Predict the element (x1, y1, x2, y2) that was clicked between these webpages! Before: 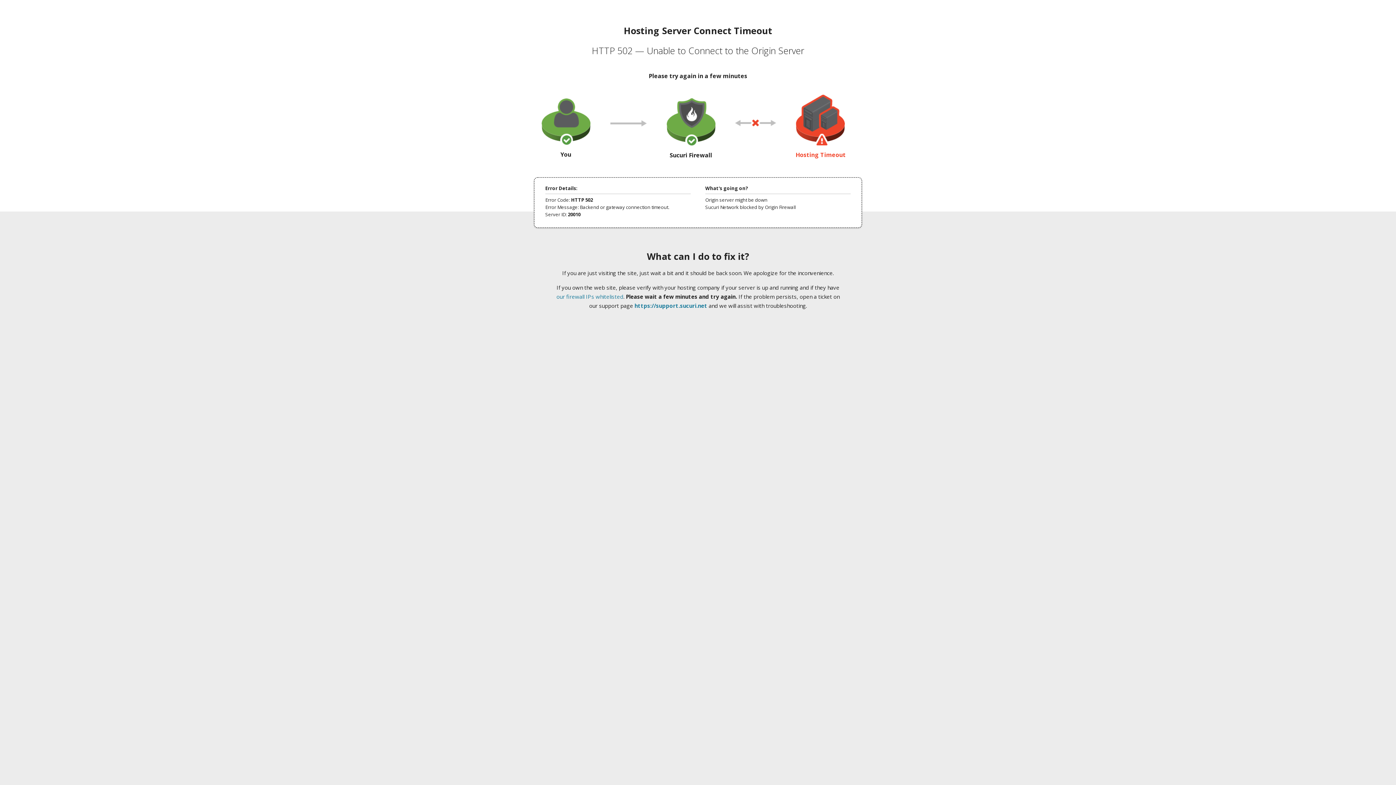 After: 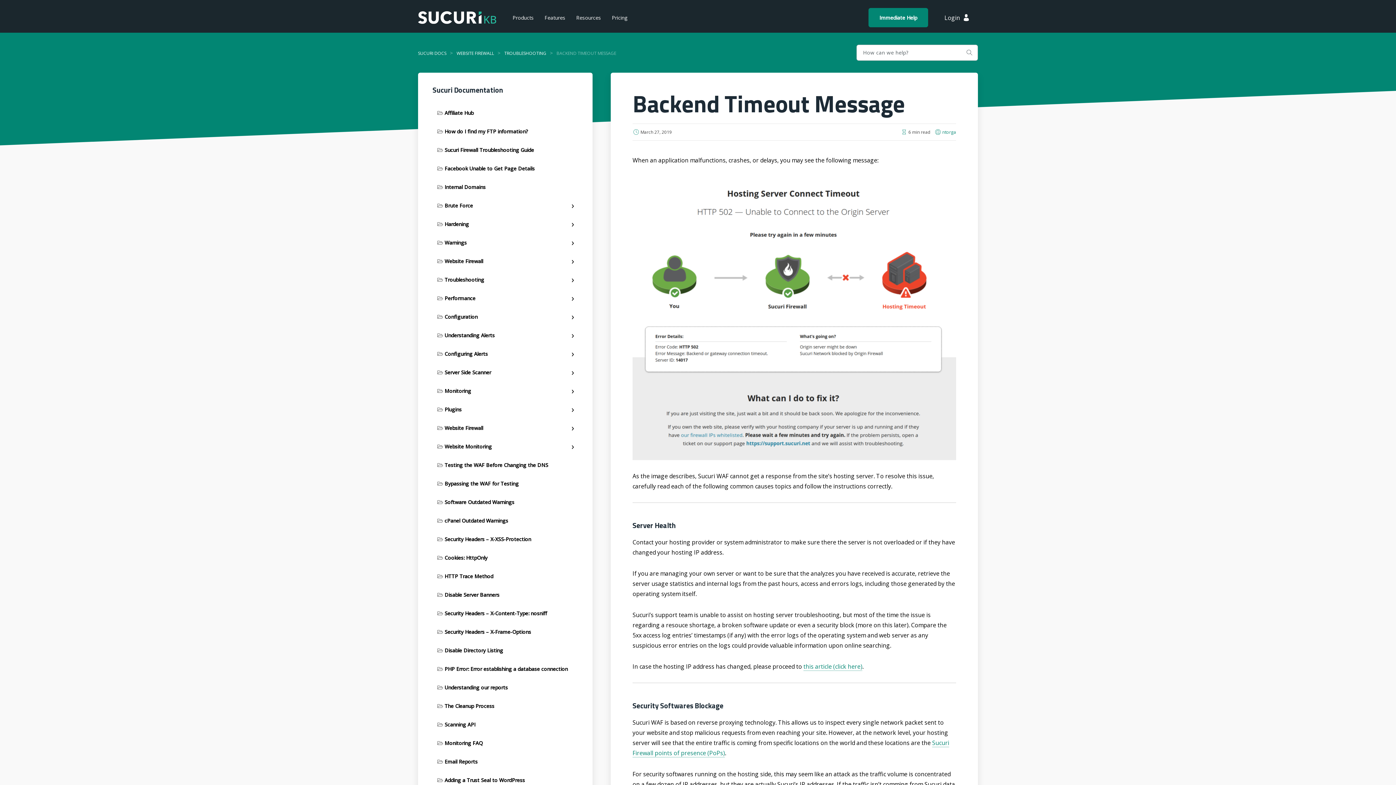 Action: bbox: (556, 293, 623, 300) label: our firewall IPs whitelisted